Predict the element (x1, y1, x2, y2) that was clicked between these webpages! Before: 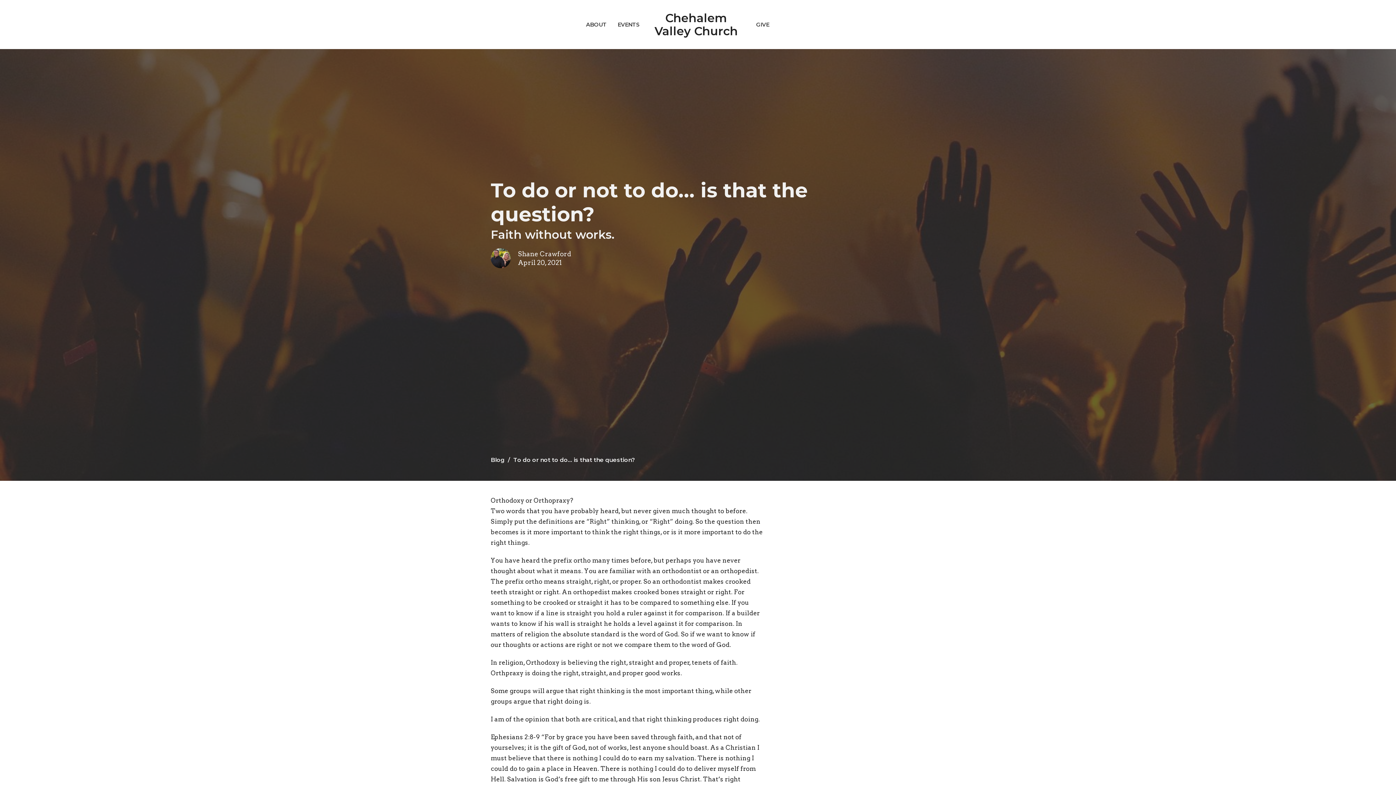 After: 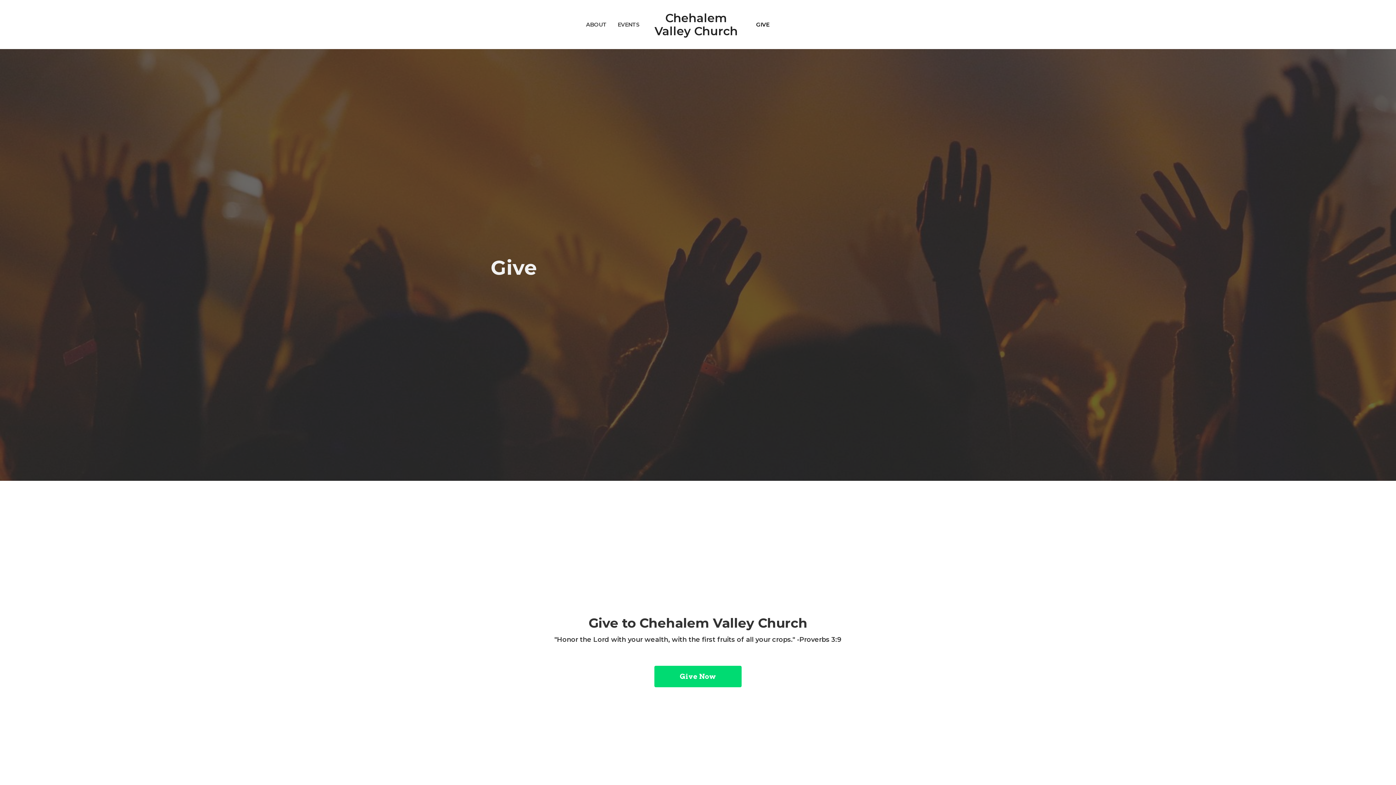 Action: label: GIVE bbox: (756, 18, 769, 30)